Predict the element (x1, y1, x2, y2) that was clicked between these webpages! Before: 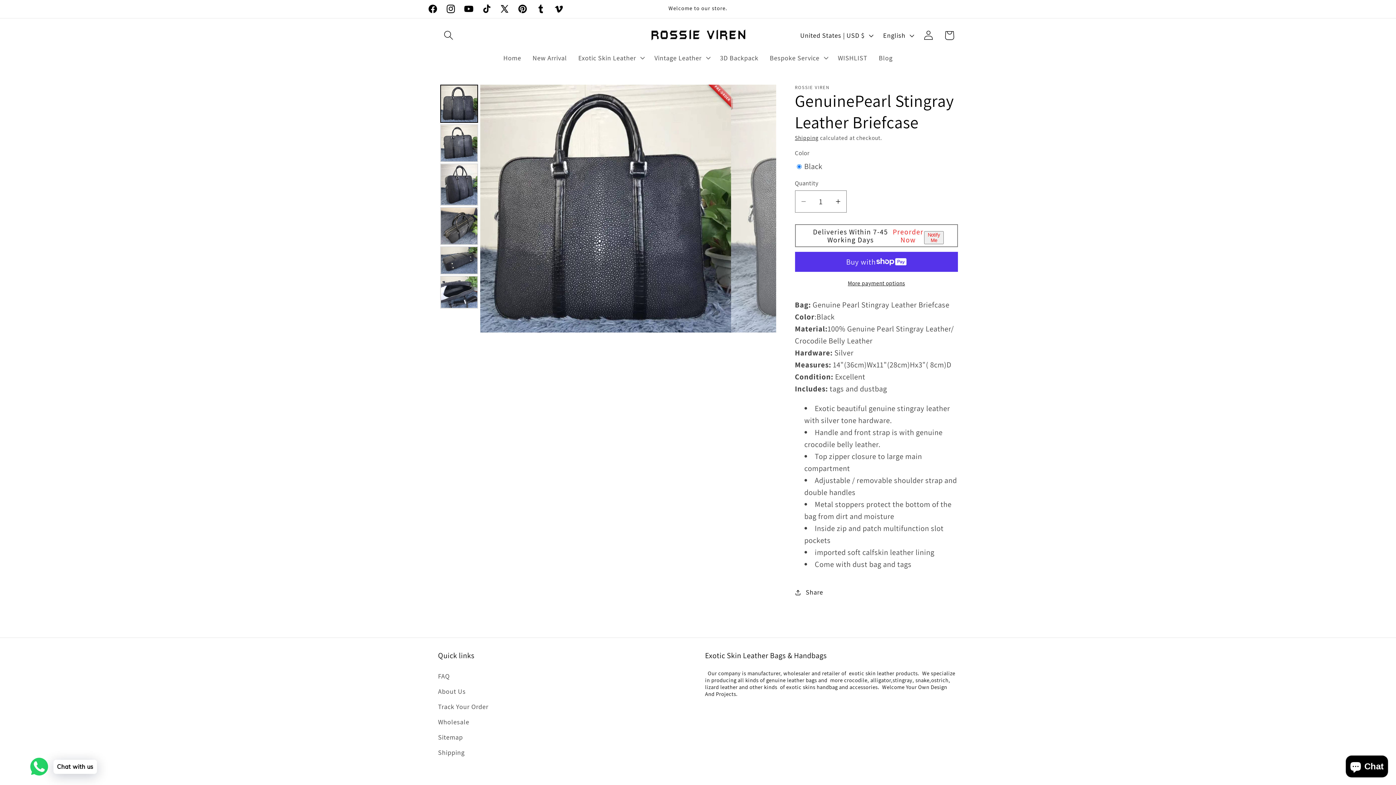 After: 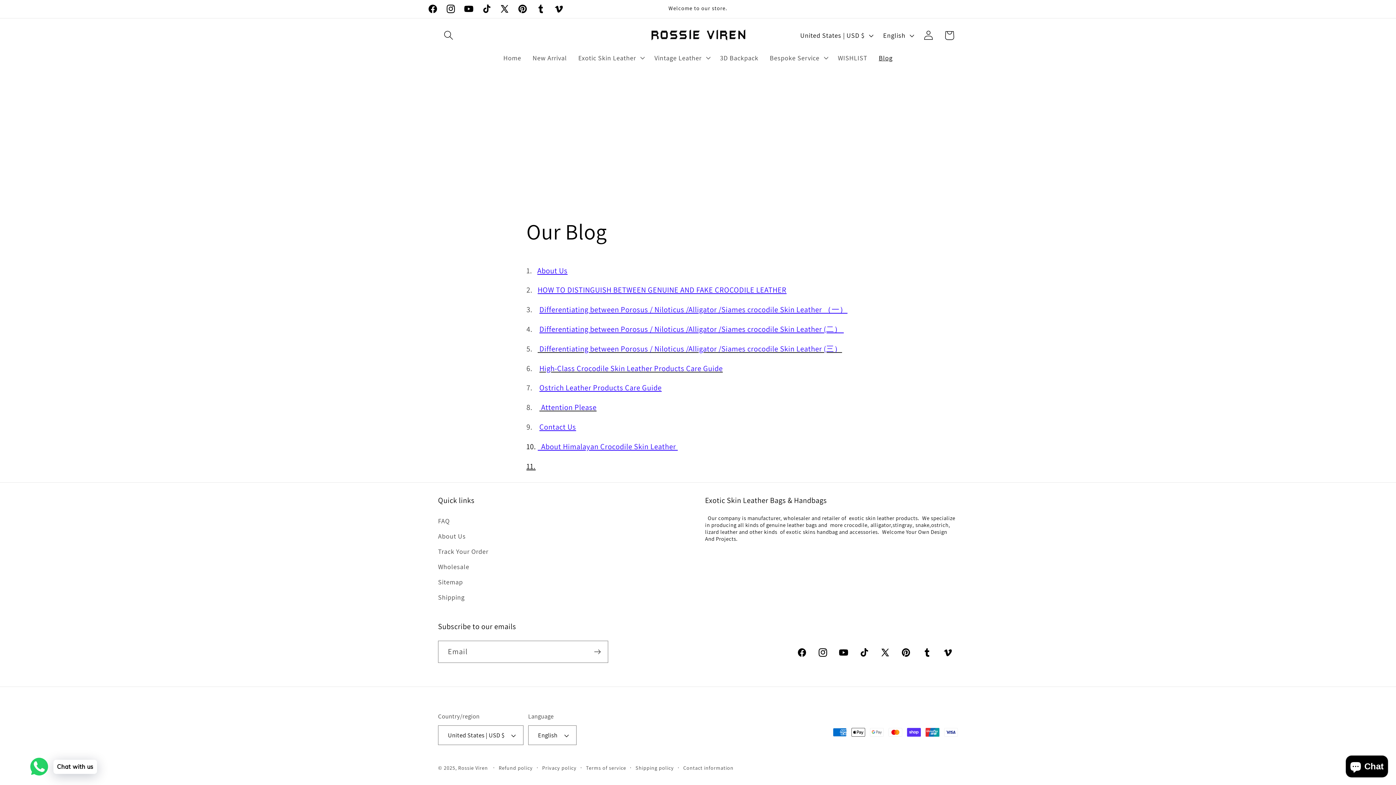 Action: label: Blog bbox: (873, 48, 898, 67)